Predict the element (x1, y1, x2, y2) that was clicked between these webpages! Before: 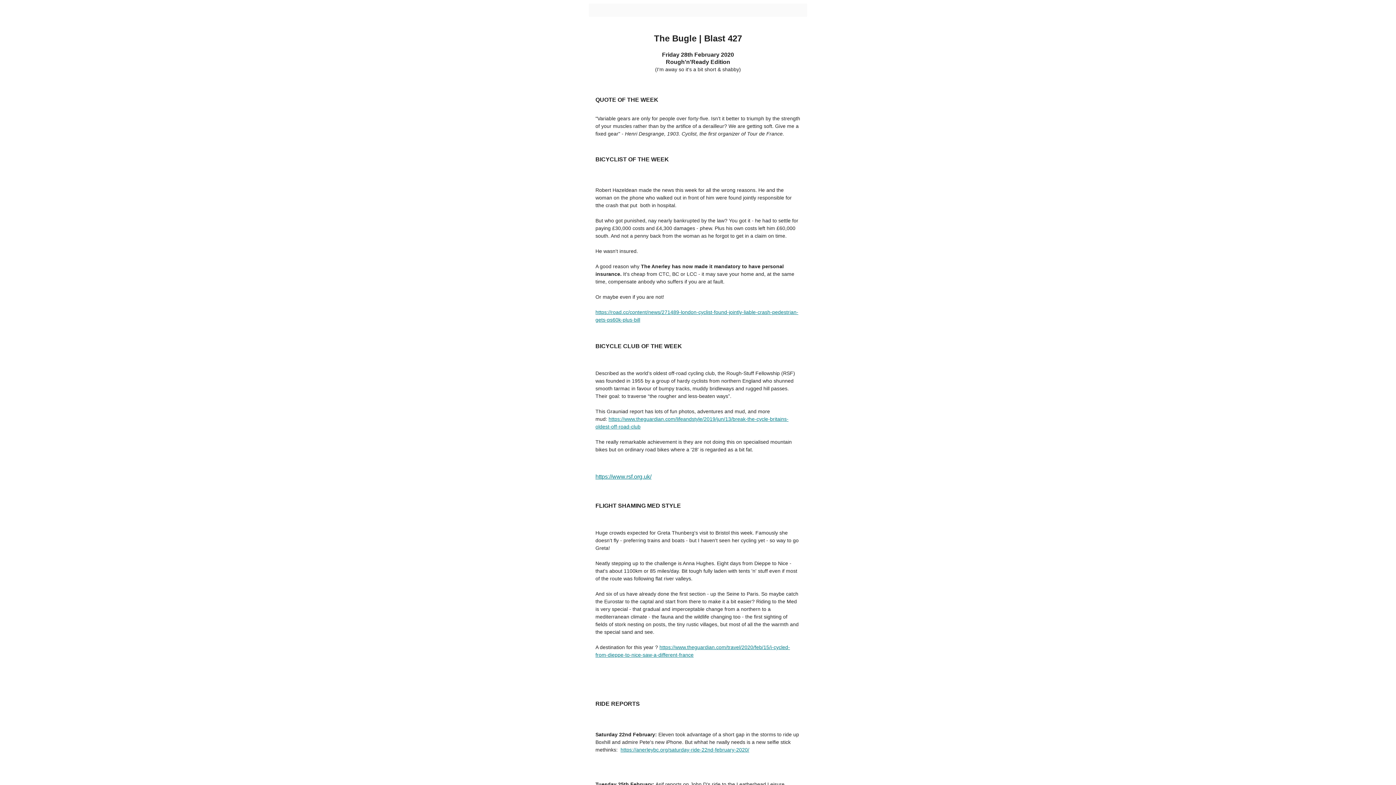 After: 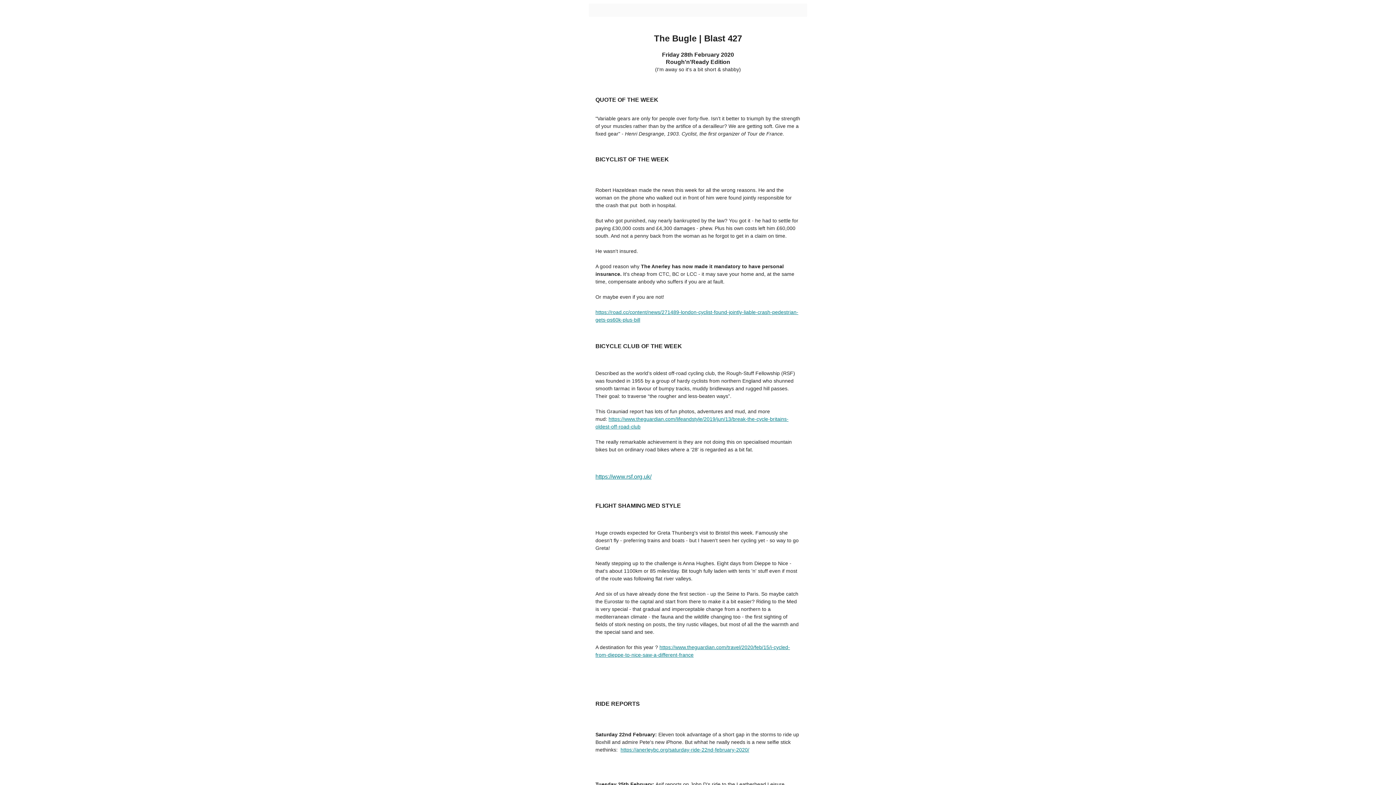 Action: label: https://anerleybc.org/saturday-ride-22nd-february-2020/ bbox: (620, 747, 749, 753)